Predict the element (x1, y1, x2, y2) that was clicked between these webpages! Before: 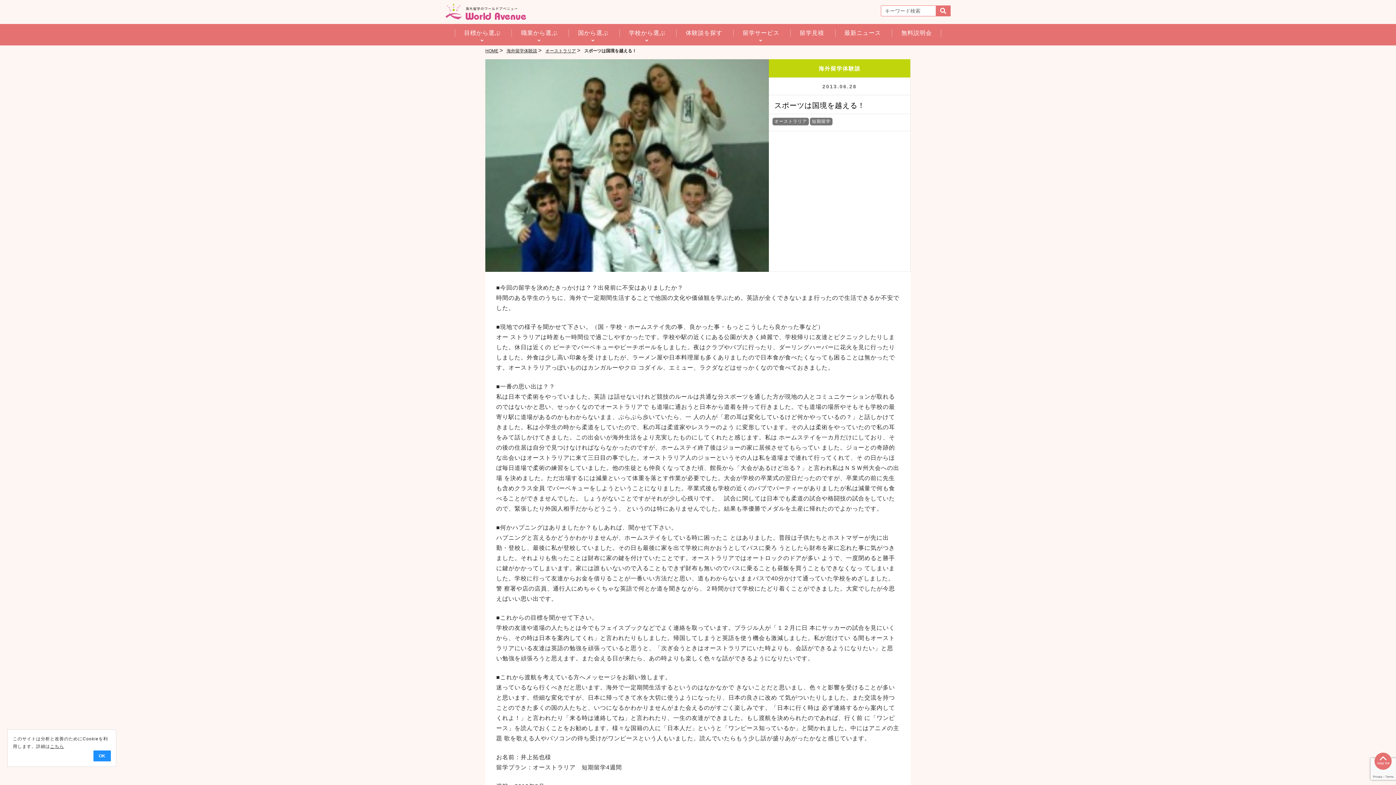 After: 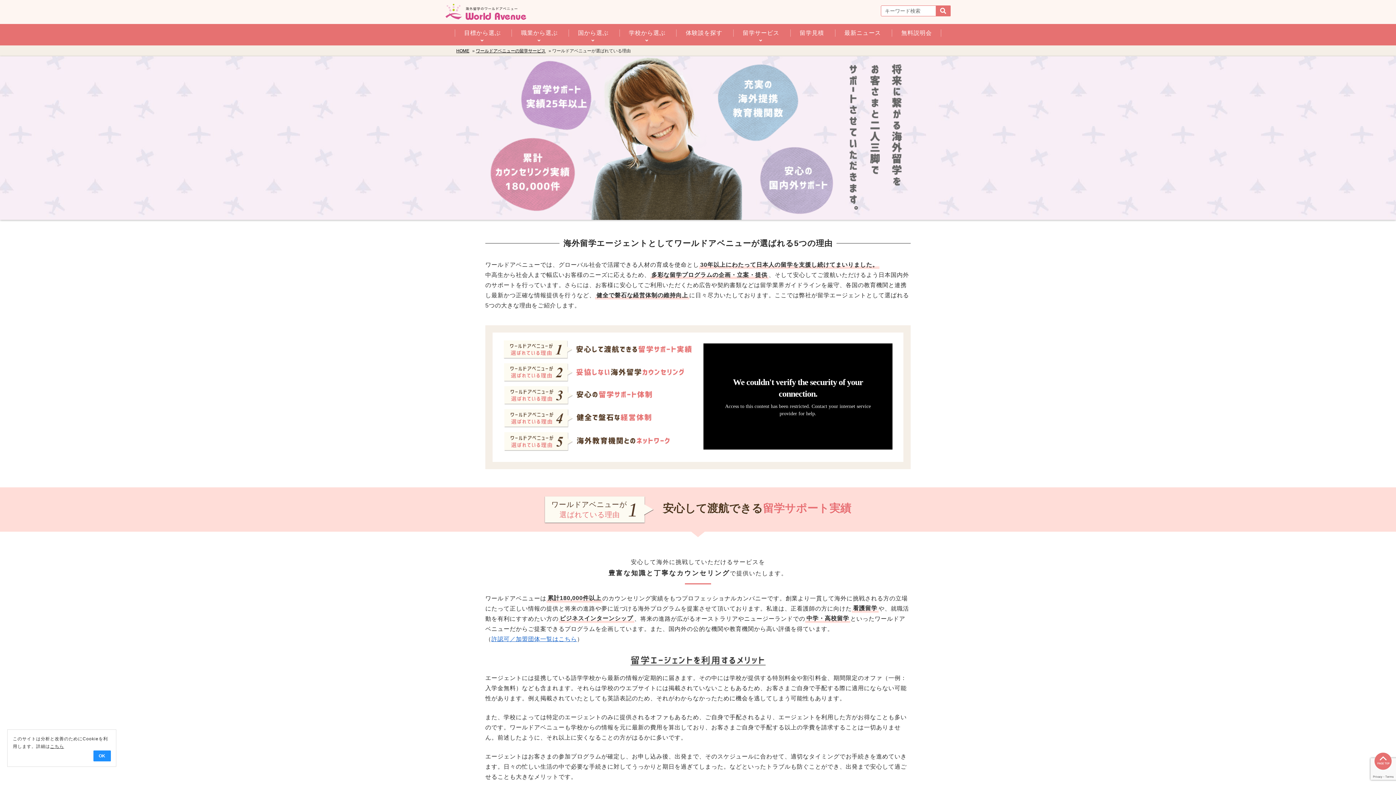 Action: label: 留学サービス bbox: (733, 29, 788, 36)